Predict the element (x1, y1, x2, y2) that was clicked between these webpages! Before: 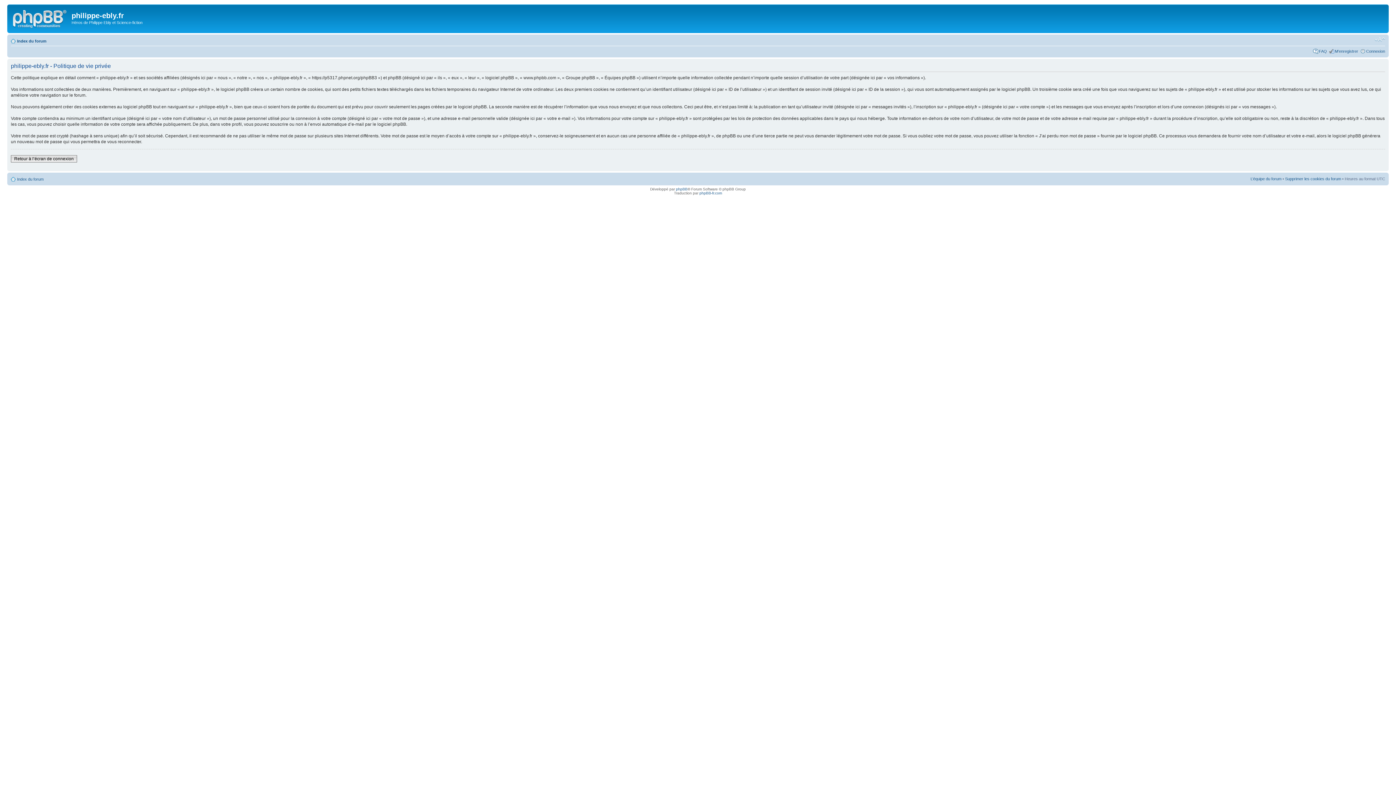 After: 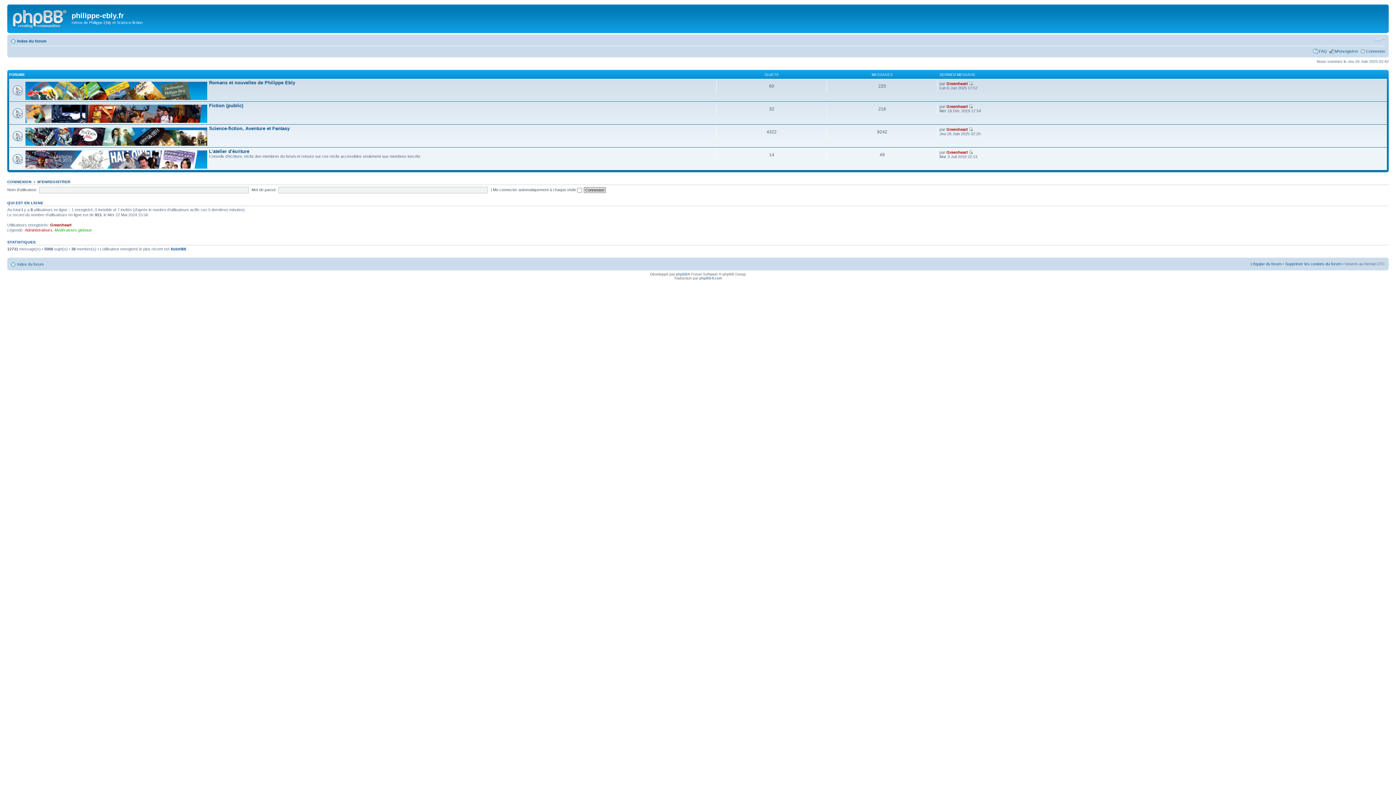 Action: bbox: (17, 176, 43, 181) label: Index du forum